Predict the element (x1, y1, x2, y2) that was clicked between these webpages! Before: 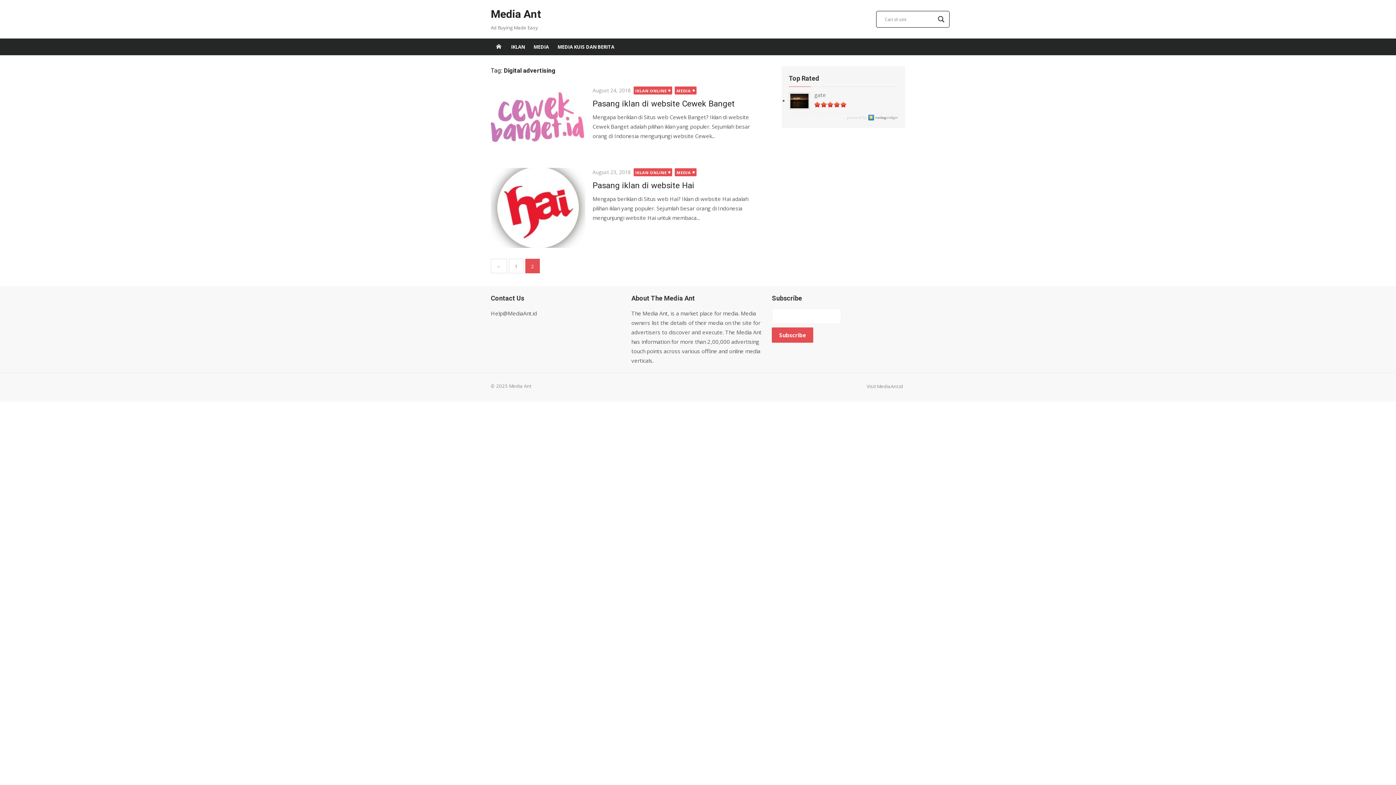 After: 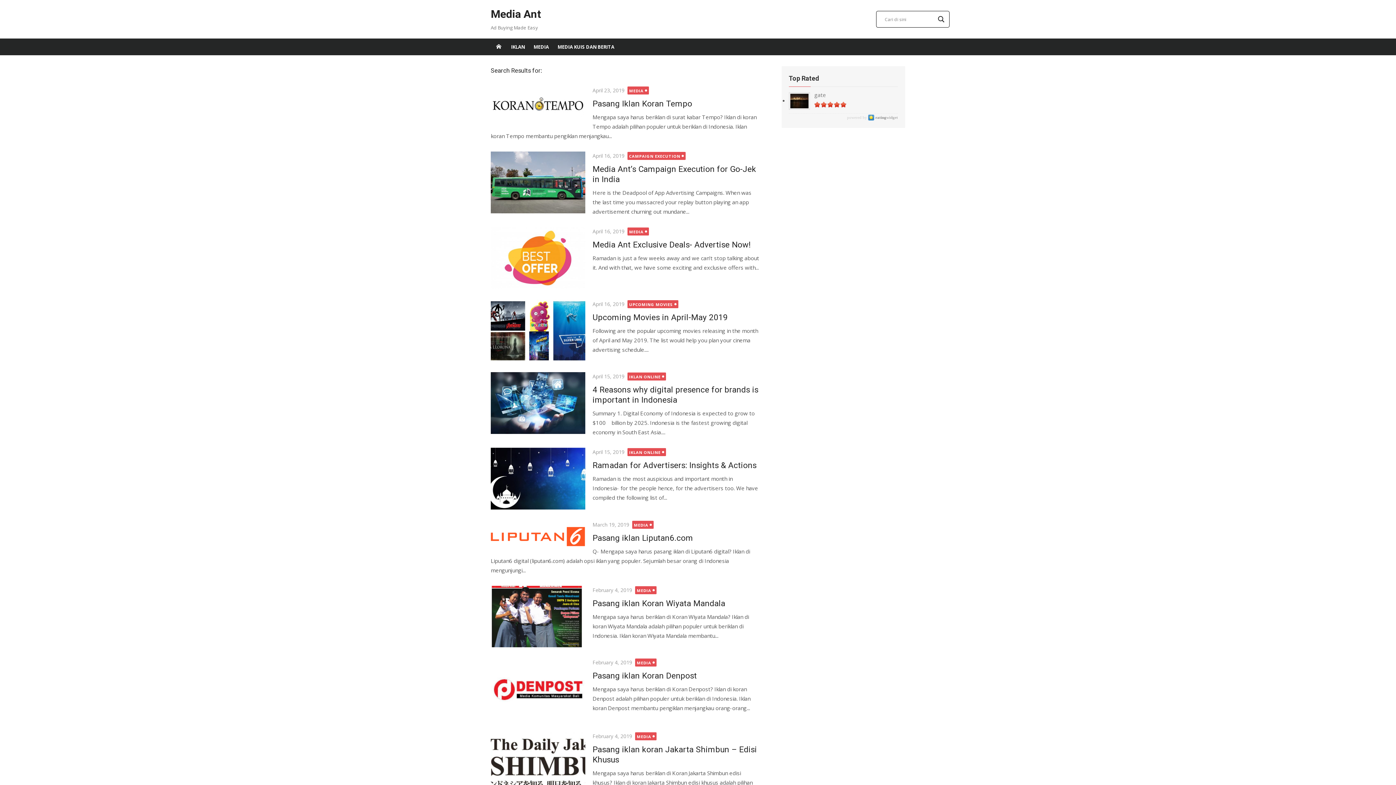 Action: label: Search magnifier button bbox: (936, 14, 946, 24)